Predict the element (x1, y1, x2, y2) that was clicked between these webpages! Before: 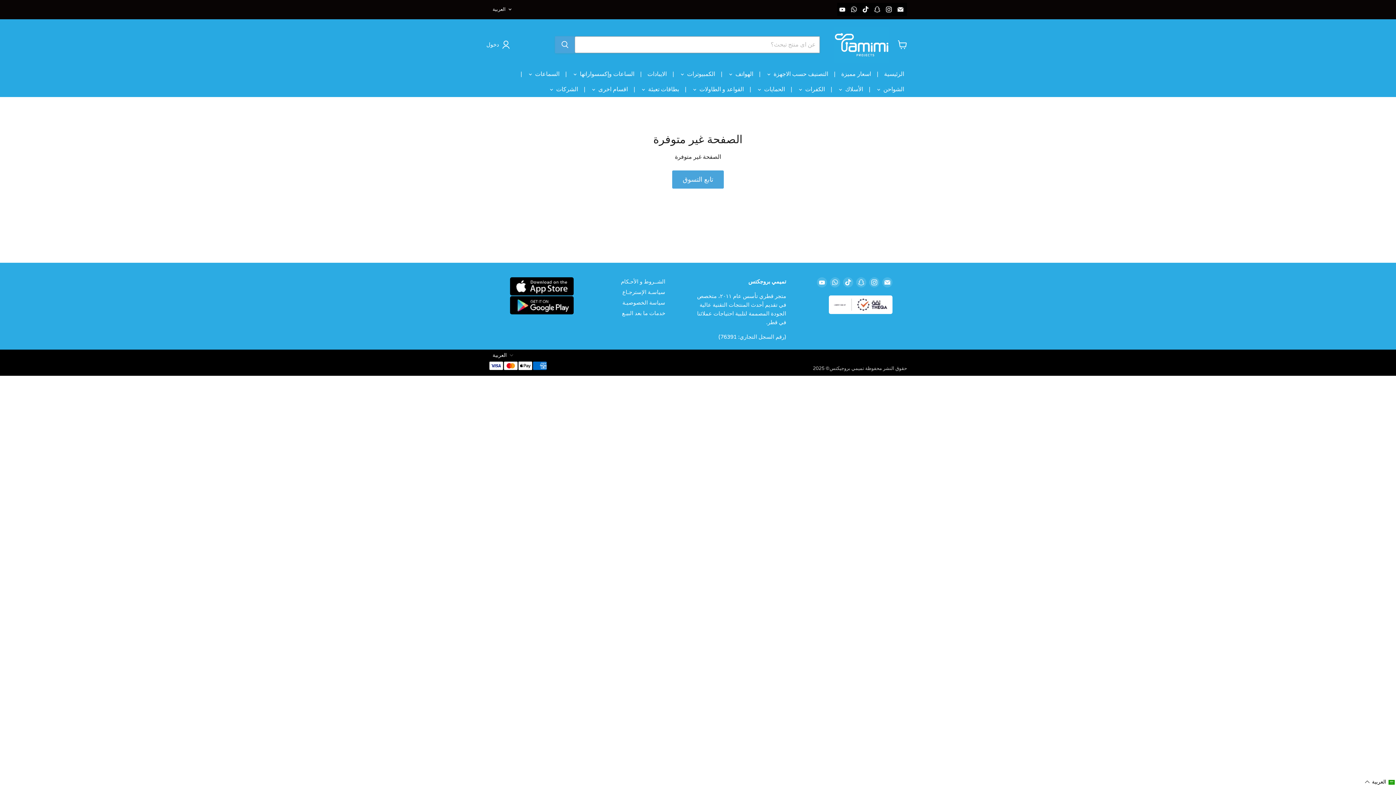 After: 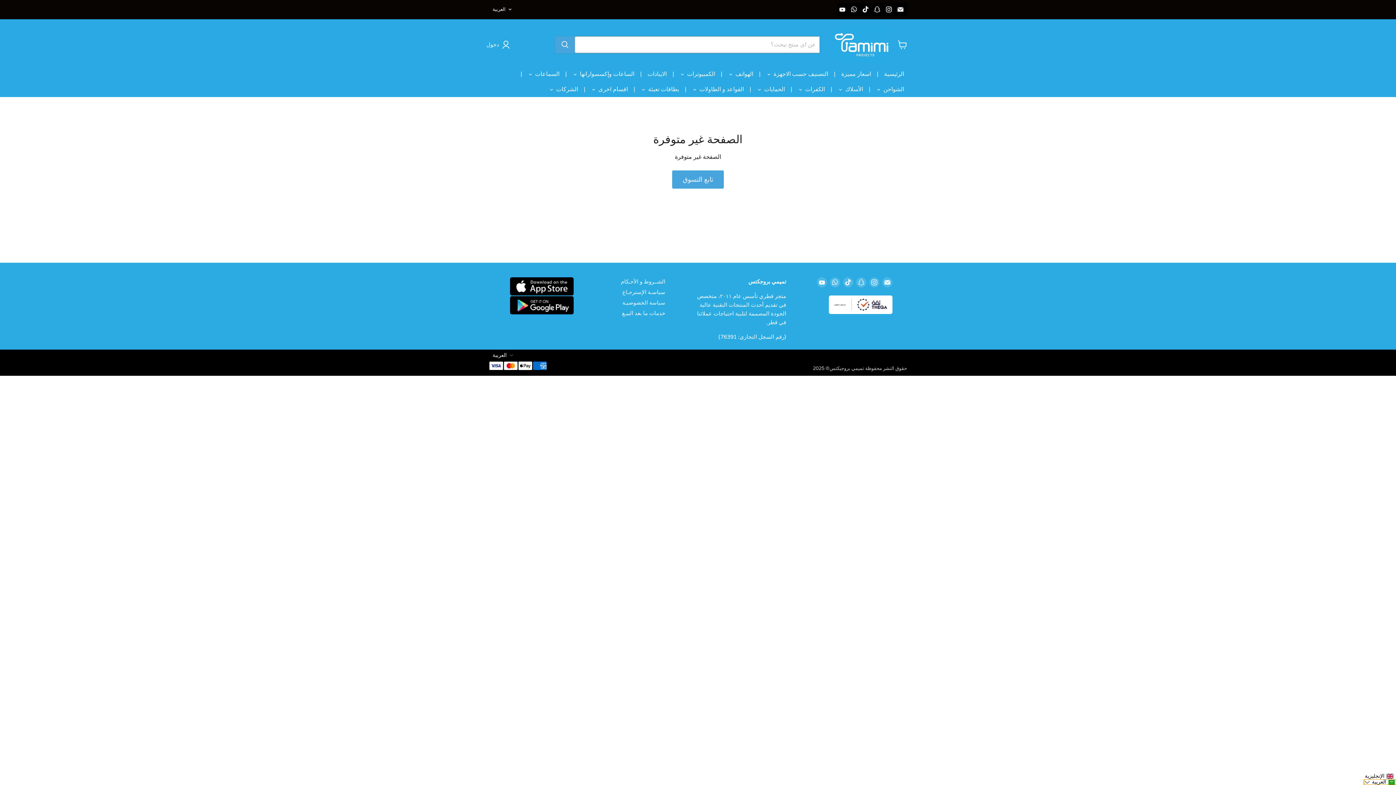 Action: label: Selected language: العربية bbox: (1364, 779, 1396, 785)